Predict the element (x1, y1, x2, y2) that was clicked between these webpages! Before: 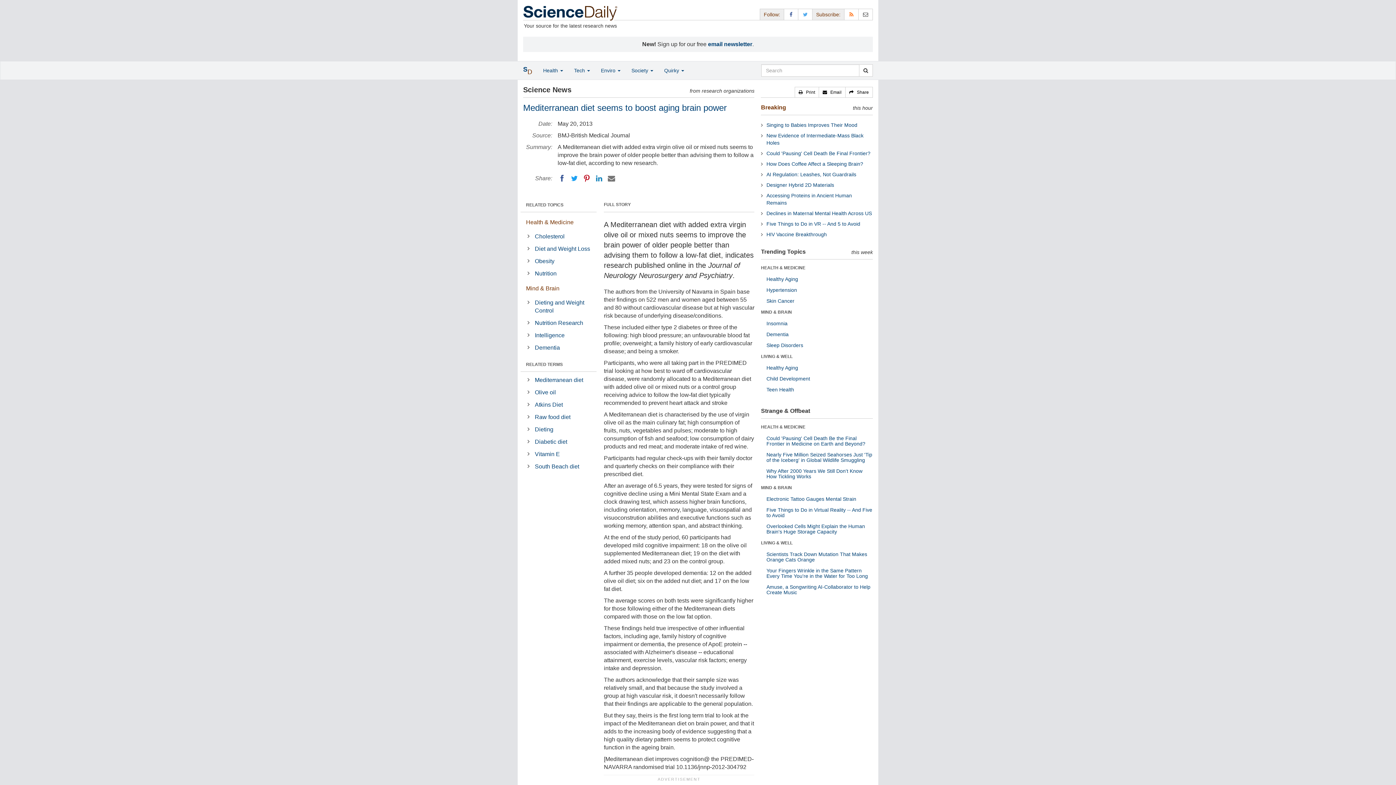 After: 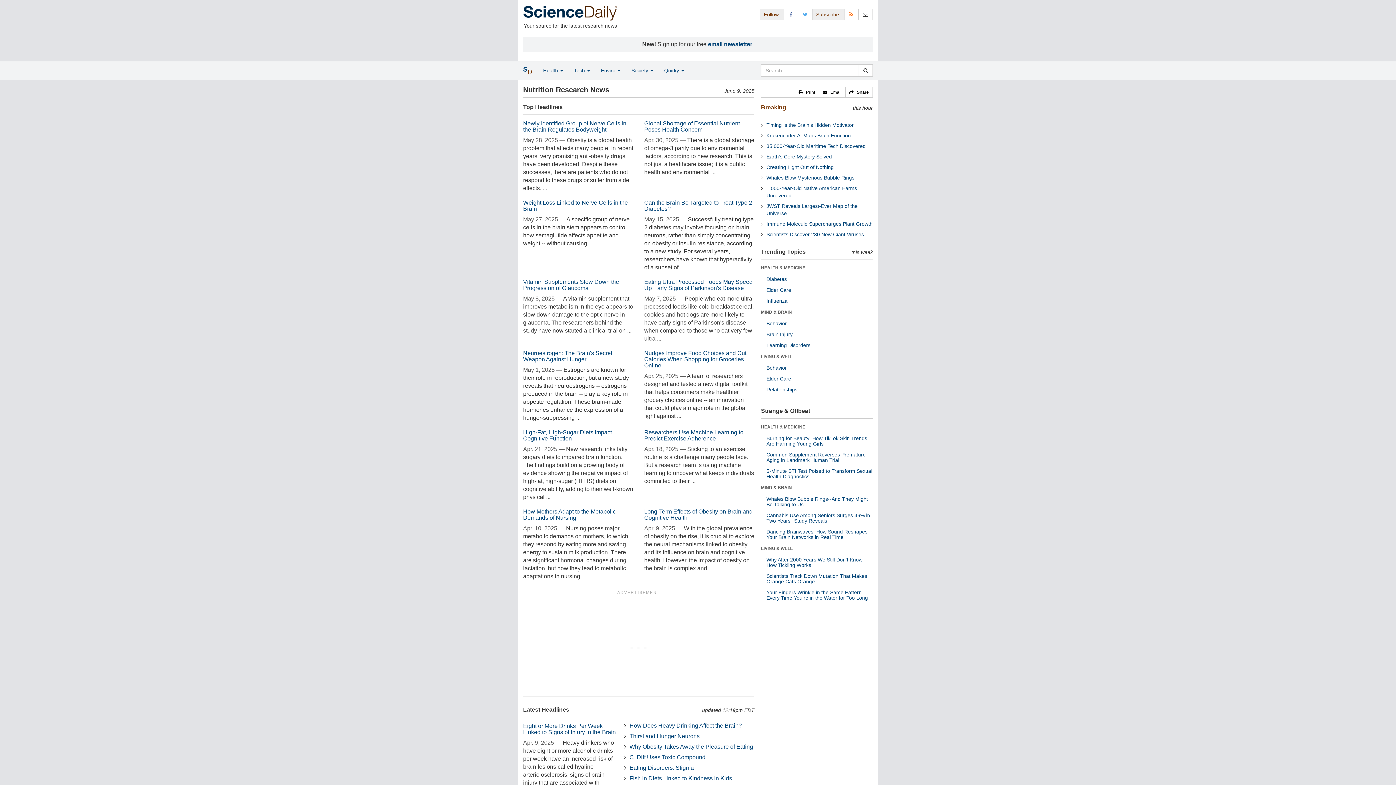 Action: label: Nutrition Research bbox: (533, 317, 596, 328)